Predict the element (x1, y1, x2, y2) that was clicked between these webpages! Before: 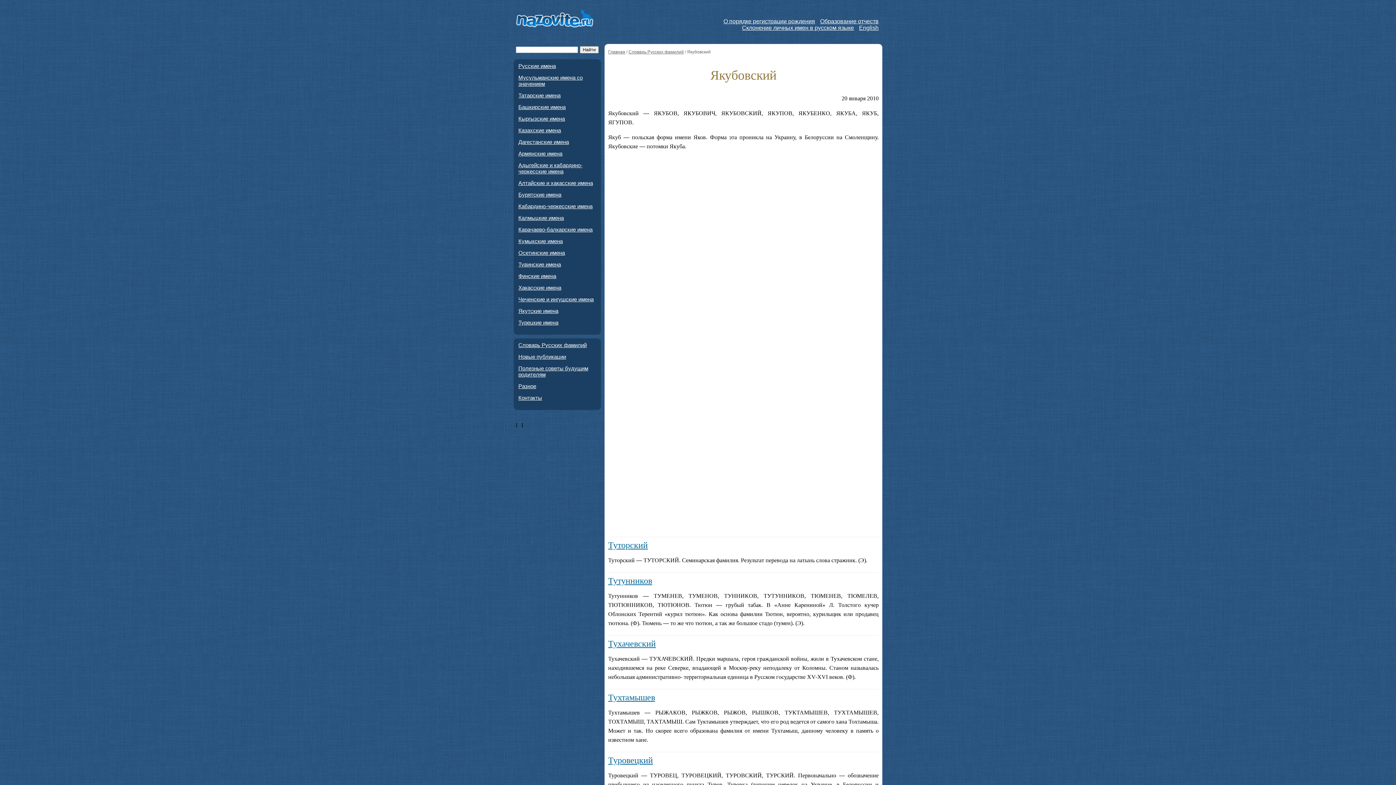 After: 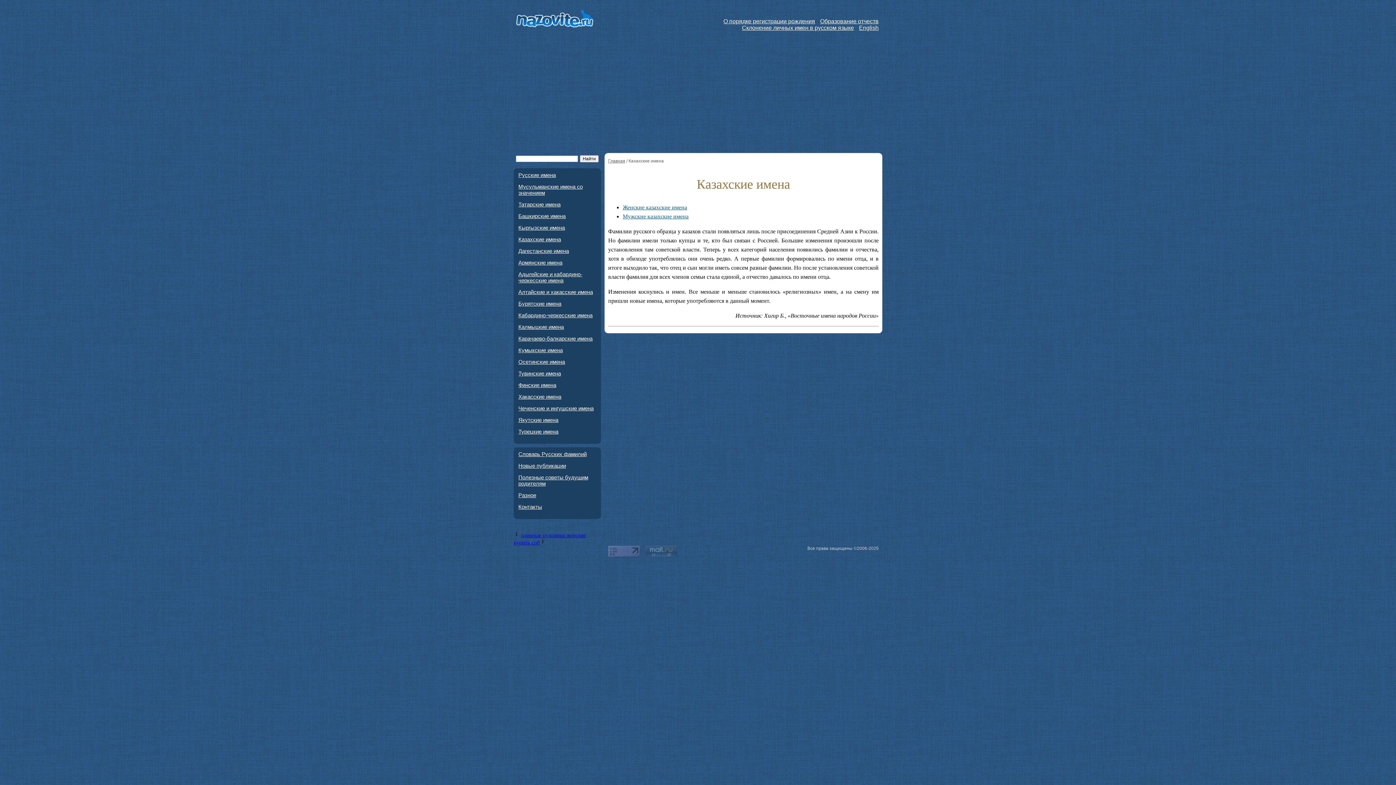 Action: label: Казахские имена bbox: (518, 127, 597, 133)